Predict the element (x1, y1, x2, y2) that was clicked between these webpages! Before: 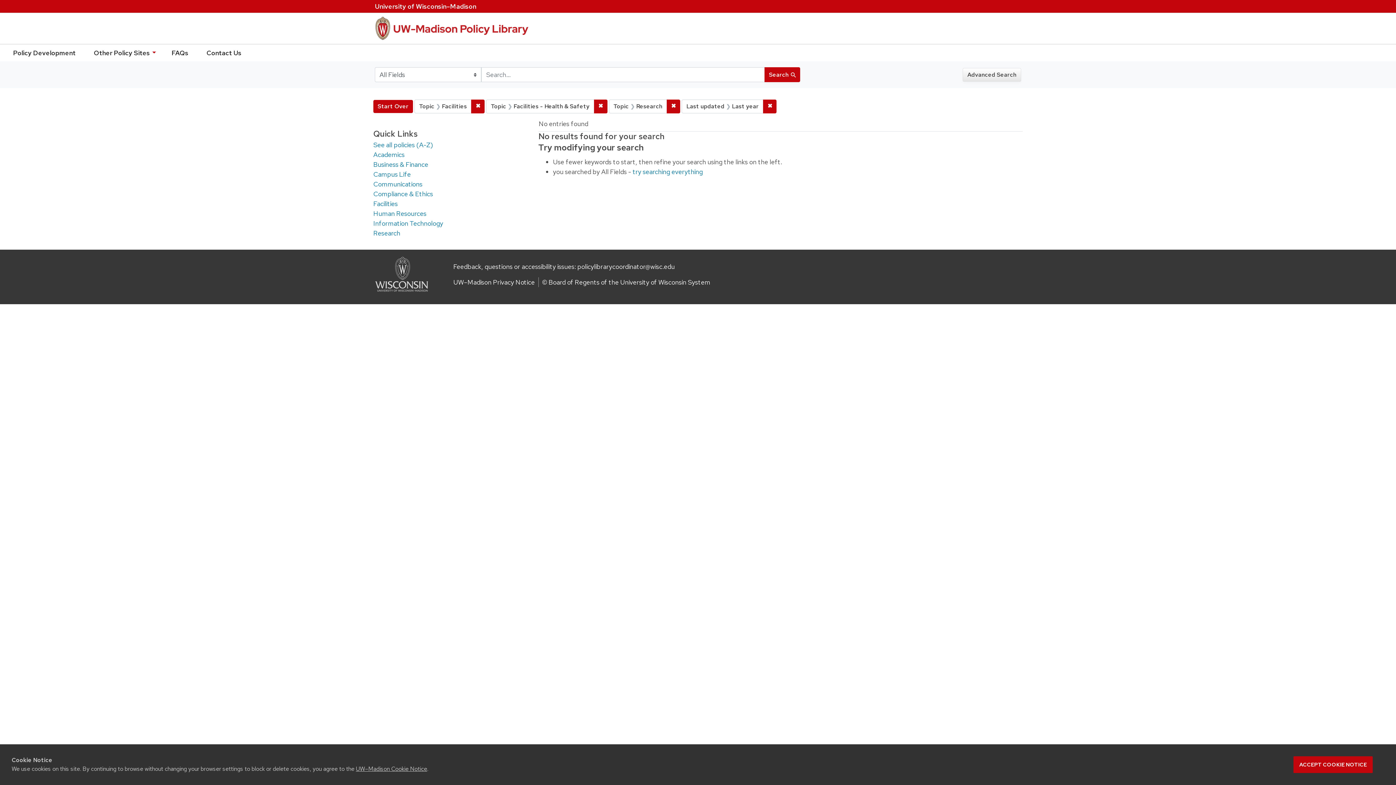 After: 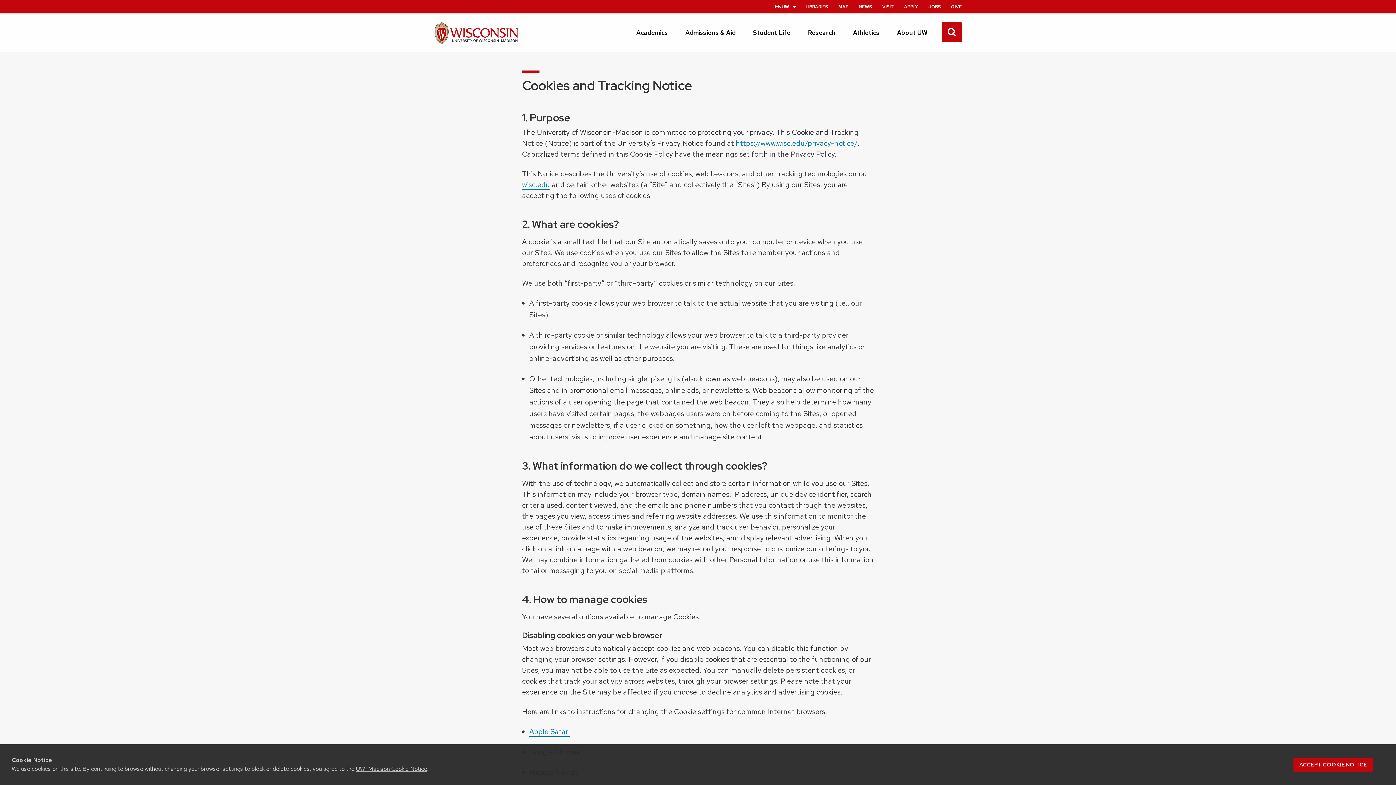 Action: label: UW–Madison Cookie Notice bbox: (356, 765, 427, 773)